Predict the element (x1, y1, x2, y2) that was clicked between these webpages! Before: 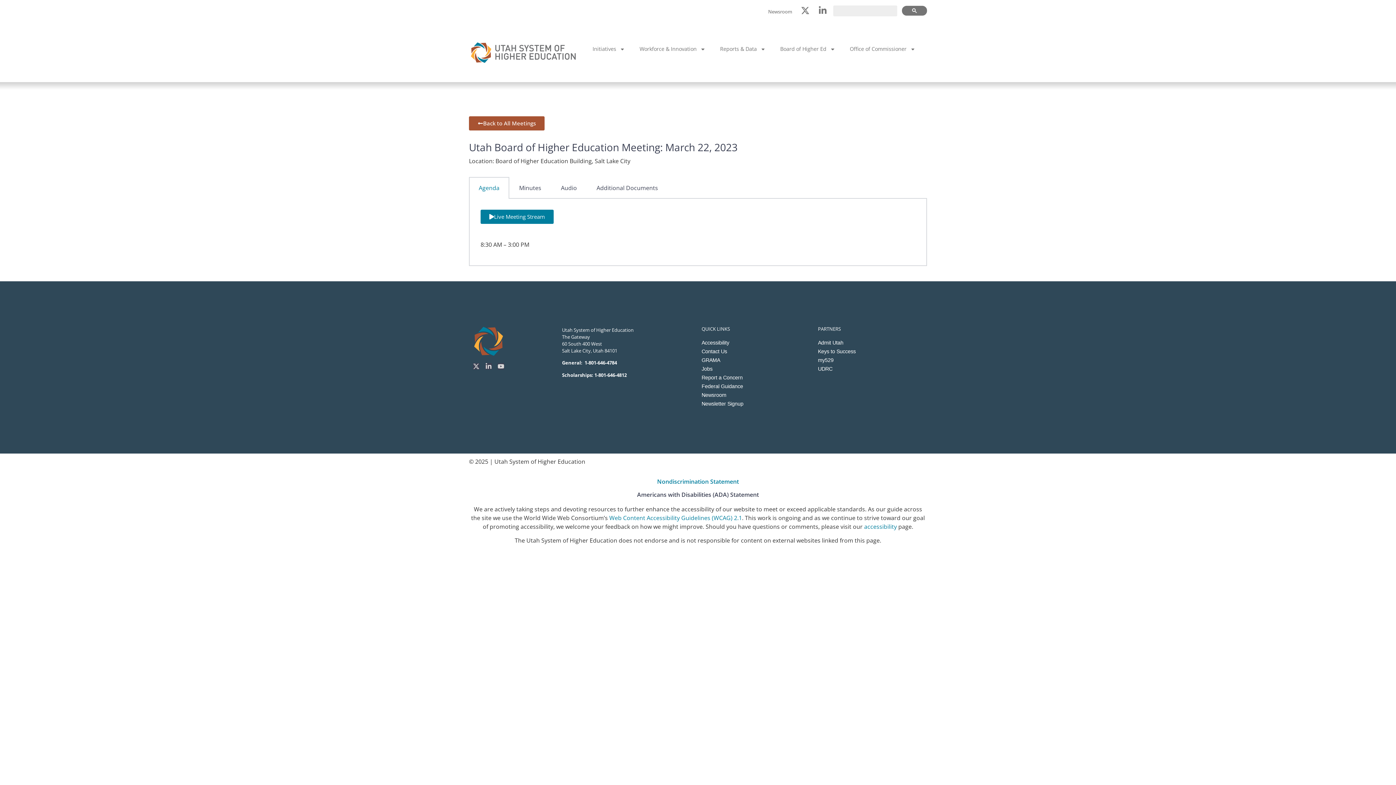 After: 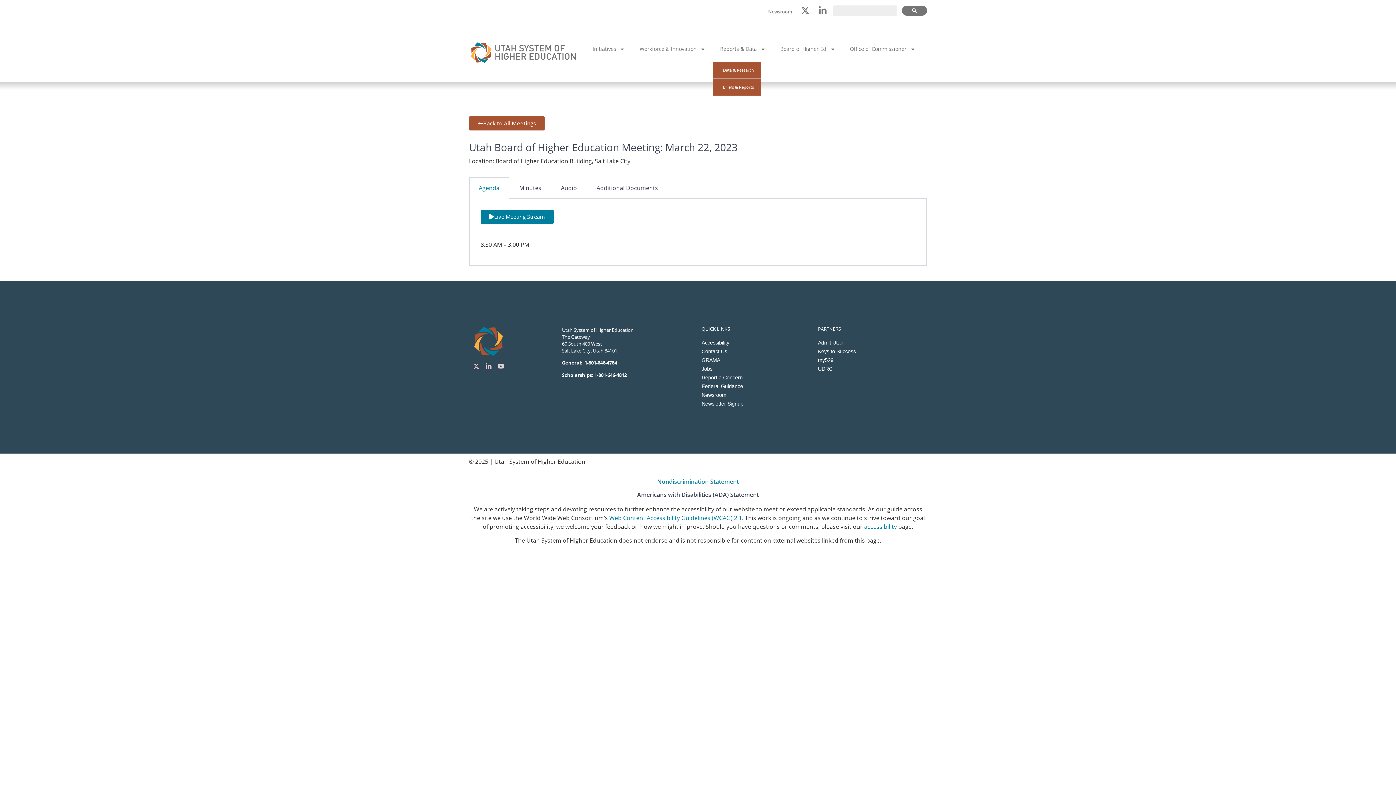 Action: bbox: (713, 40, 773, 57) label: Reports & Data